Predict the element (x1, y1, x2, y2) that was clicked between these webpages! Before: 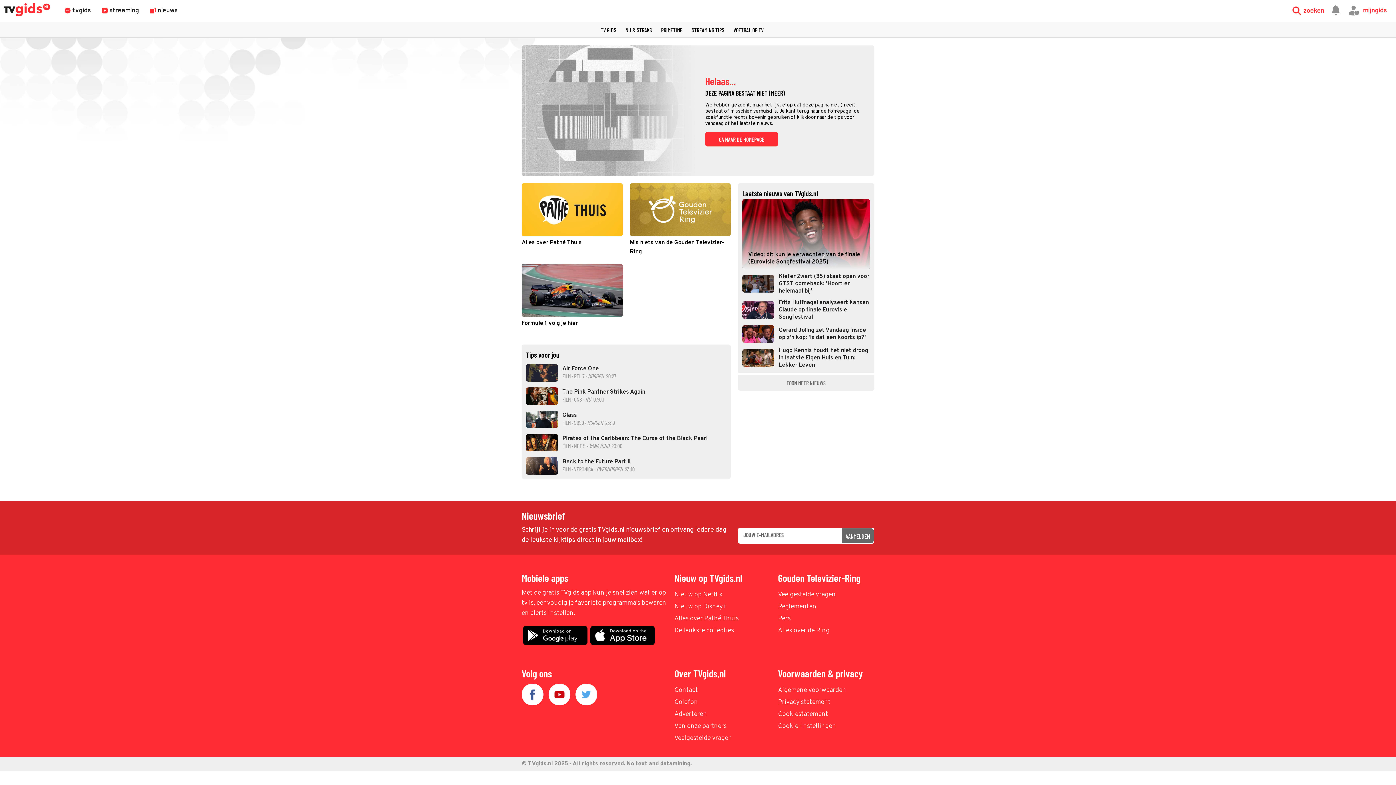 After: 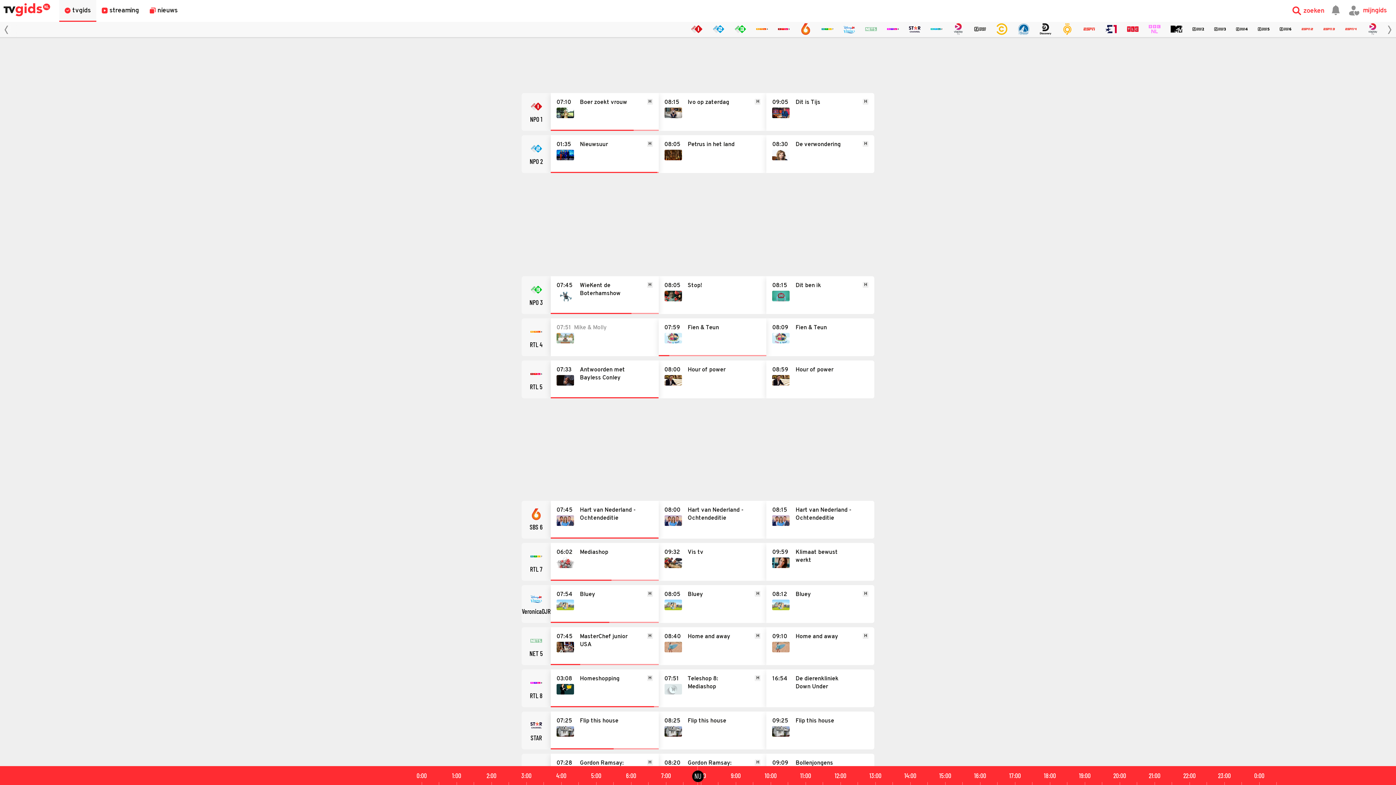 Action: label: NU & STRAKS bbox: (625, 26, 652, 33)